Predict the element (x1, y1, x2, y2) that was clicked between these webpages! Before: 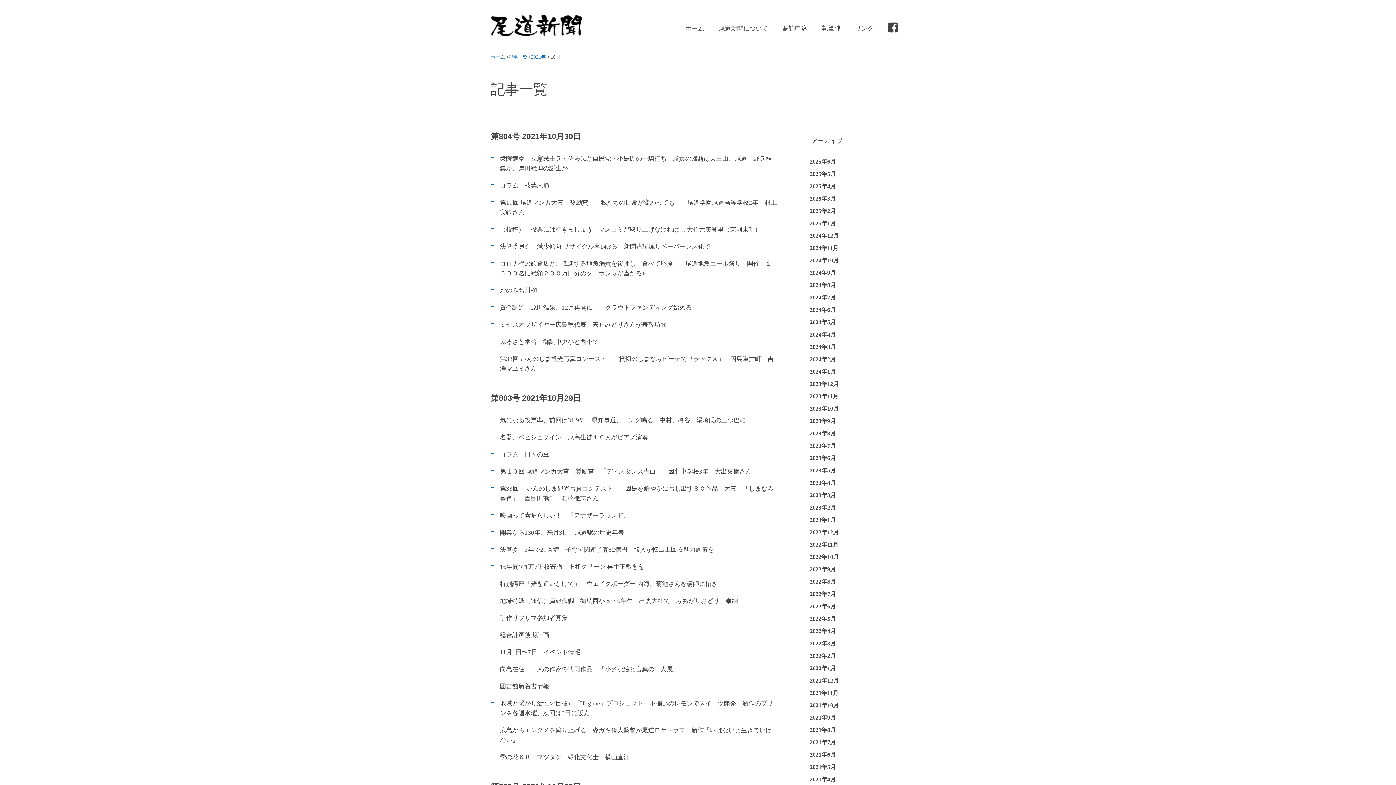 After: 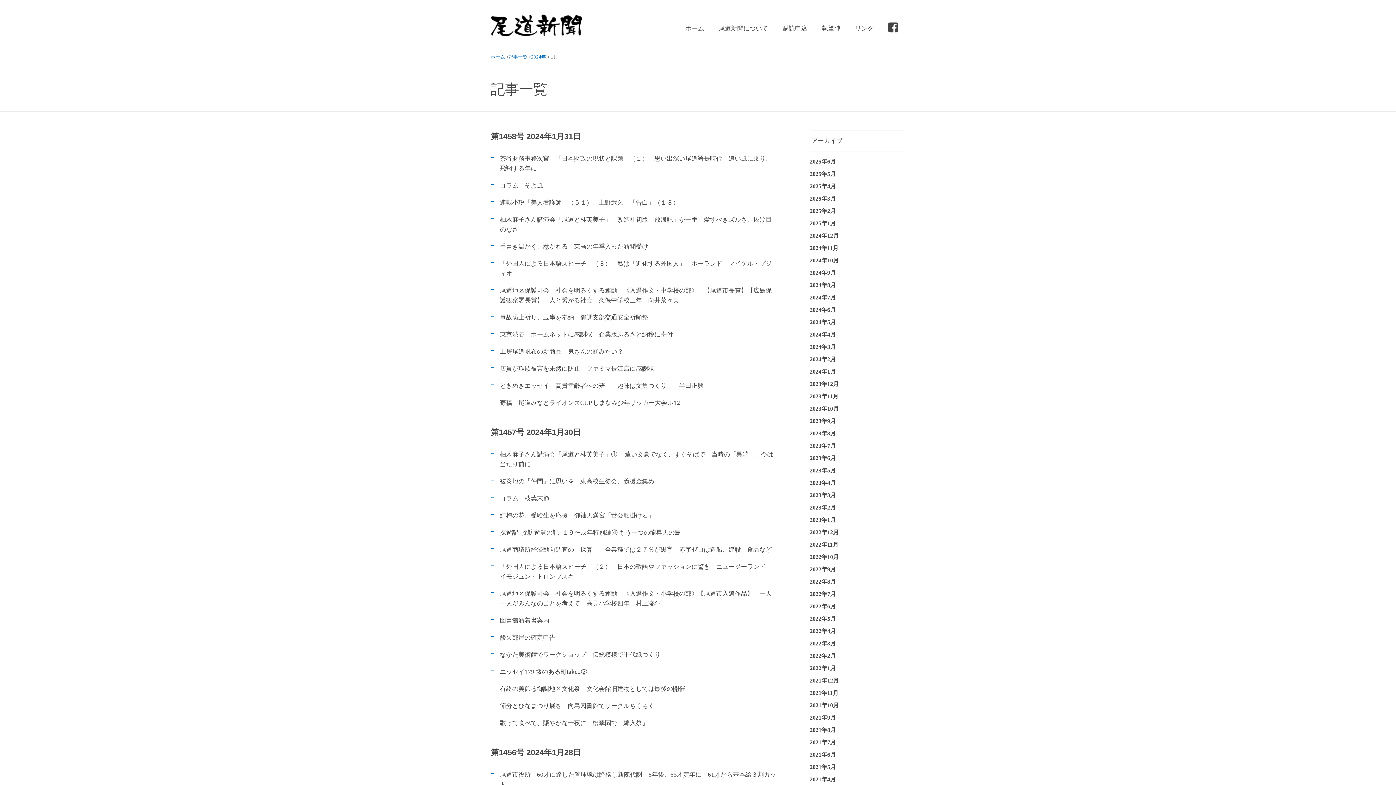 Action: label: 2024年1月 bbox: (810, 366, 905, 377)